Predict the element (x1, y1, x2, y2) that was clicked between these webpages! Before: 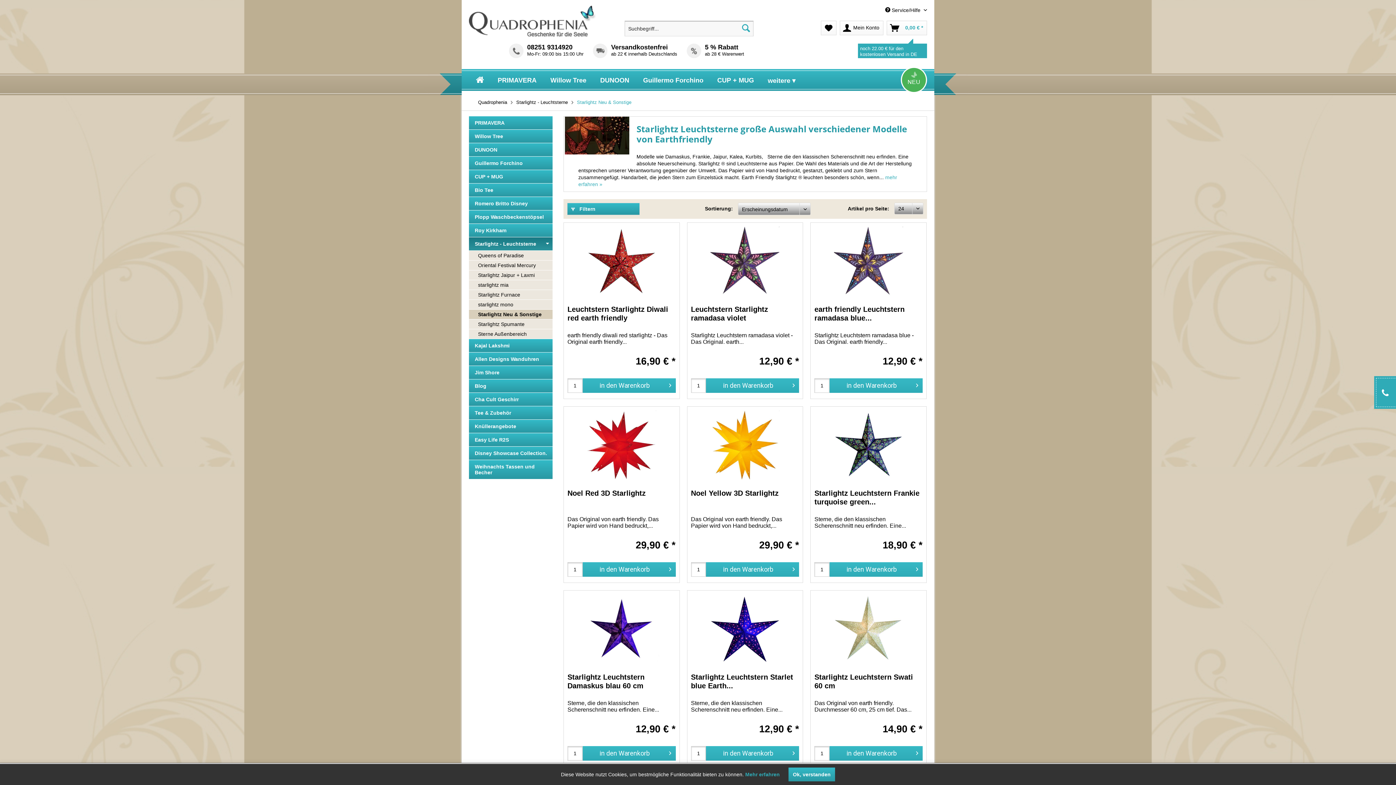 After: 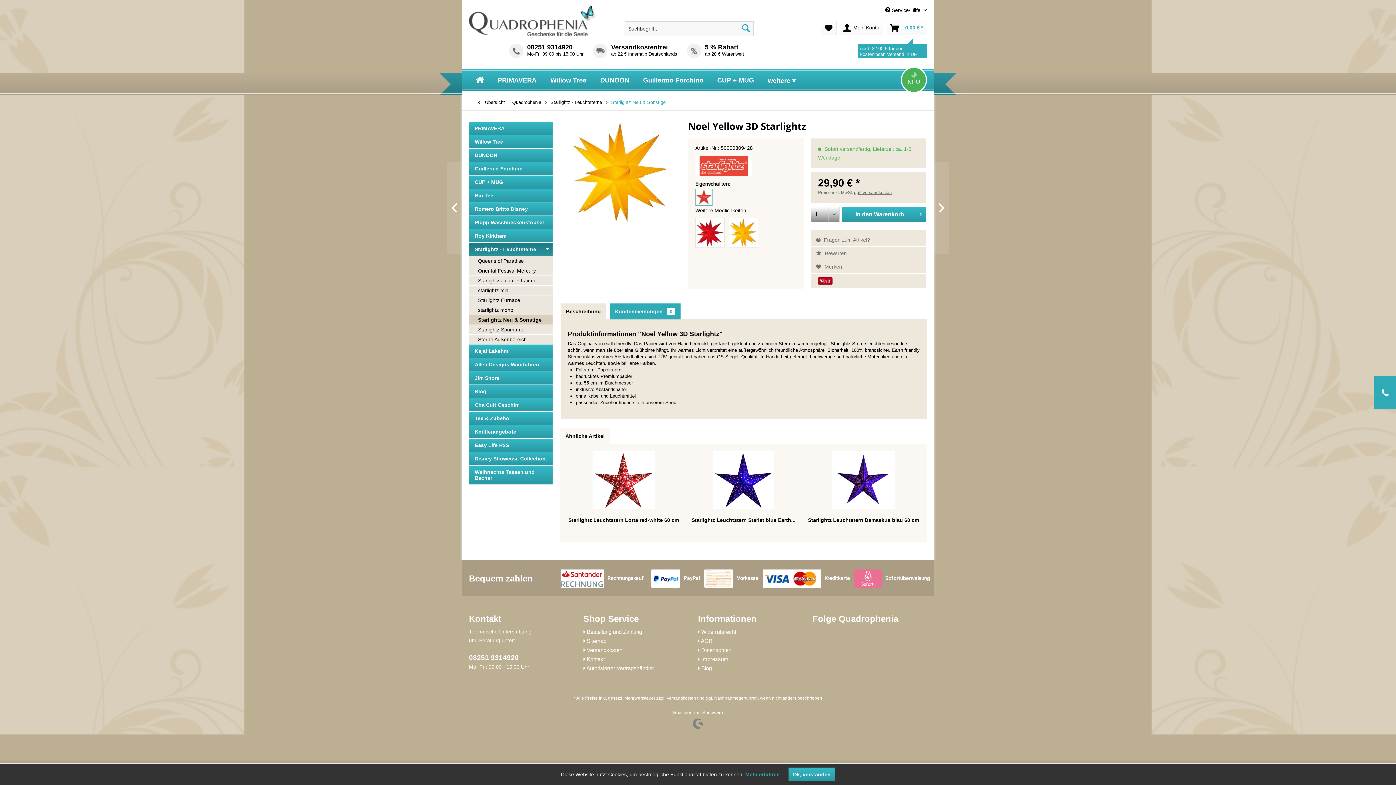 Action: bbox: (691, 489, 799, 514) label: Noel Yellow 3D Starlightz